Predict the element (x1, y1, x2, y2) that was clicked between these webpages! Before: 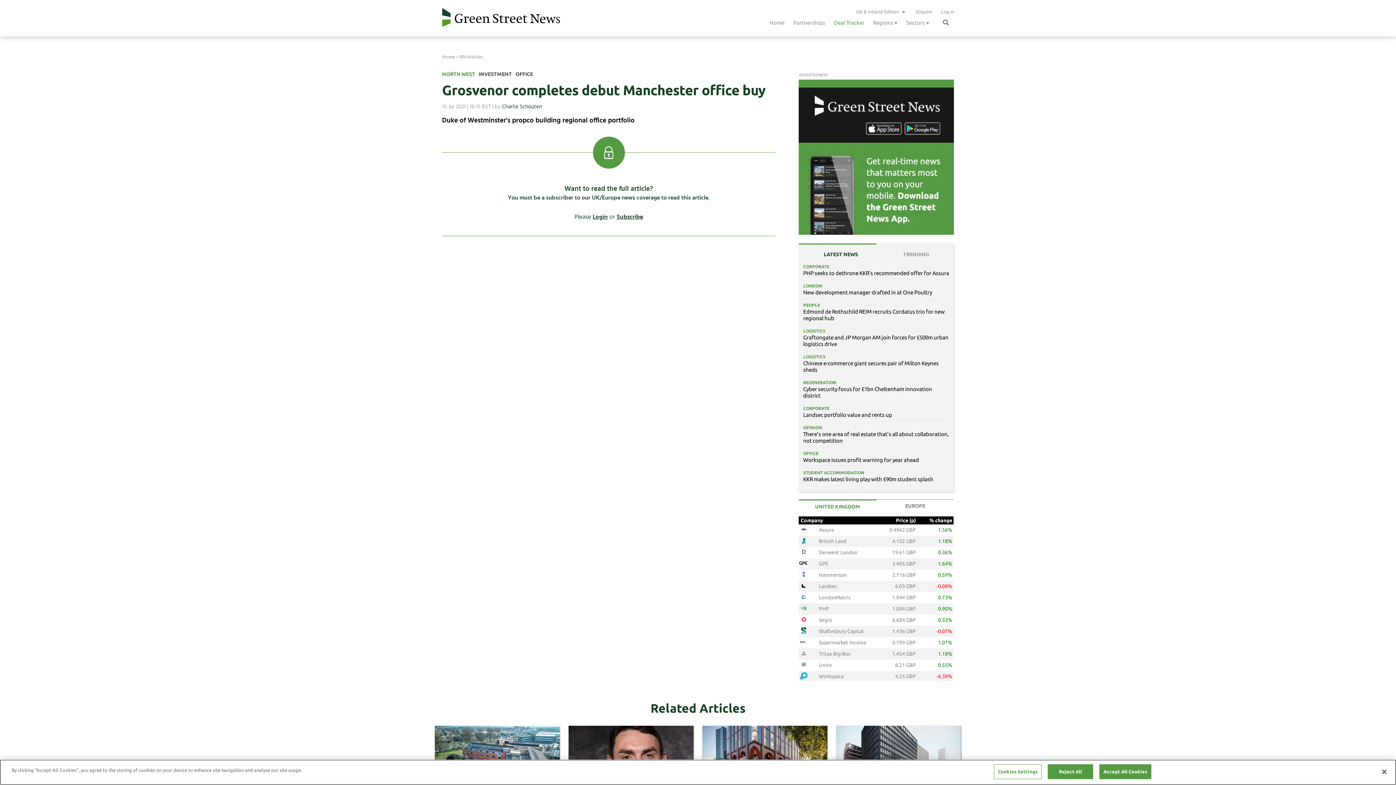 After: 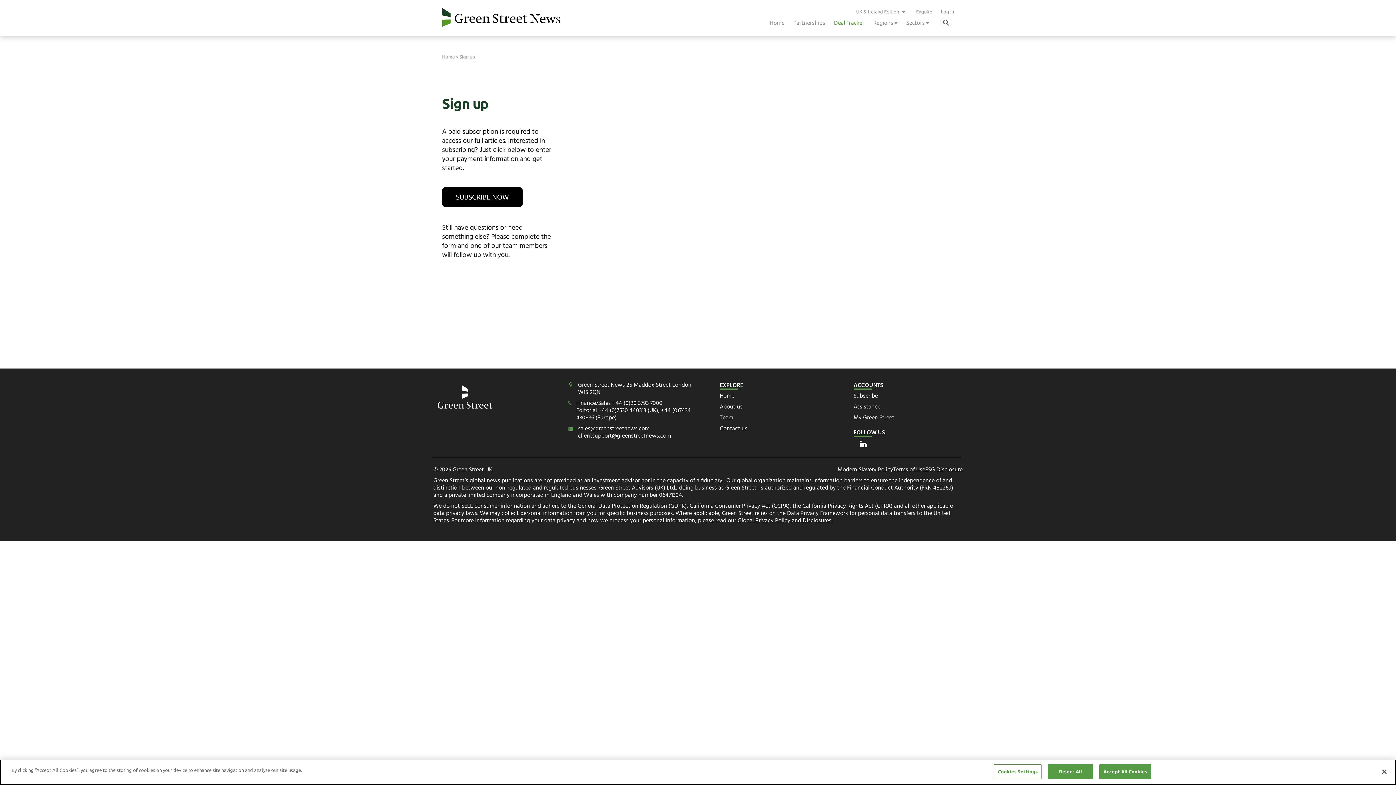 Action: bbox: (916, 9, 932, 14) label: Enquire